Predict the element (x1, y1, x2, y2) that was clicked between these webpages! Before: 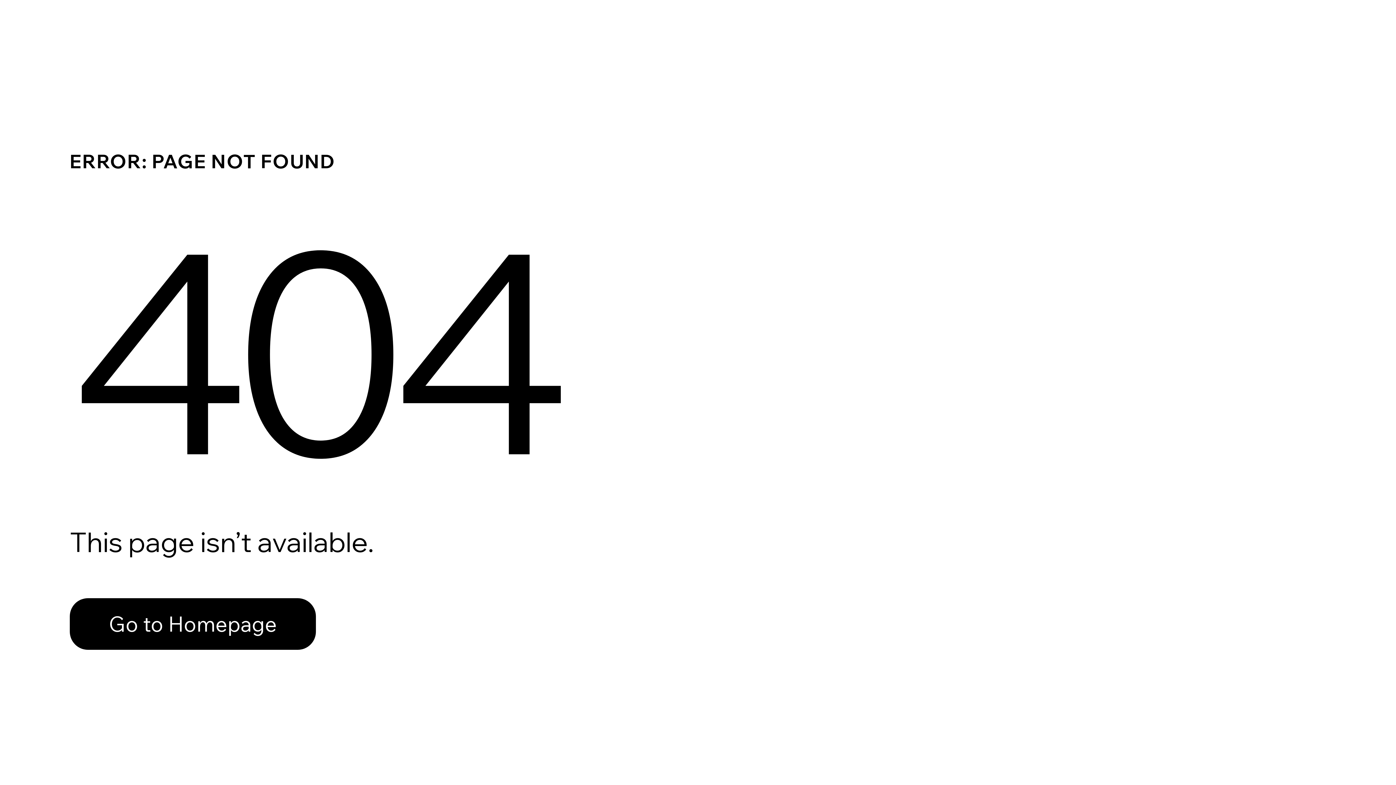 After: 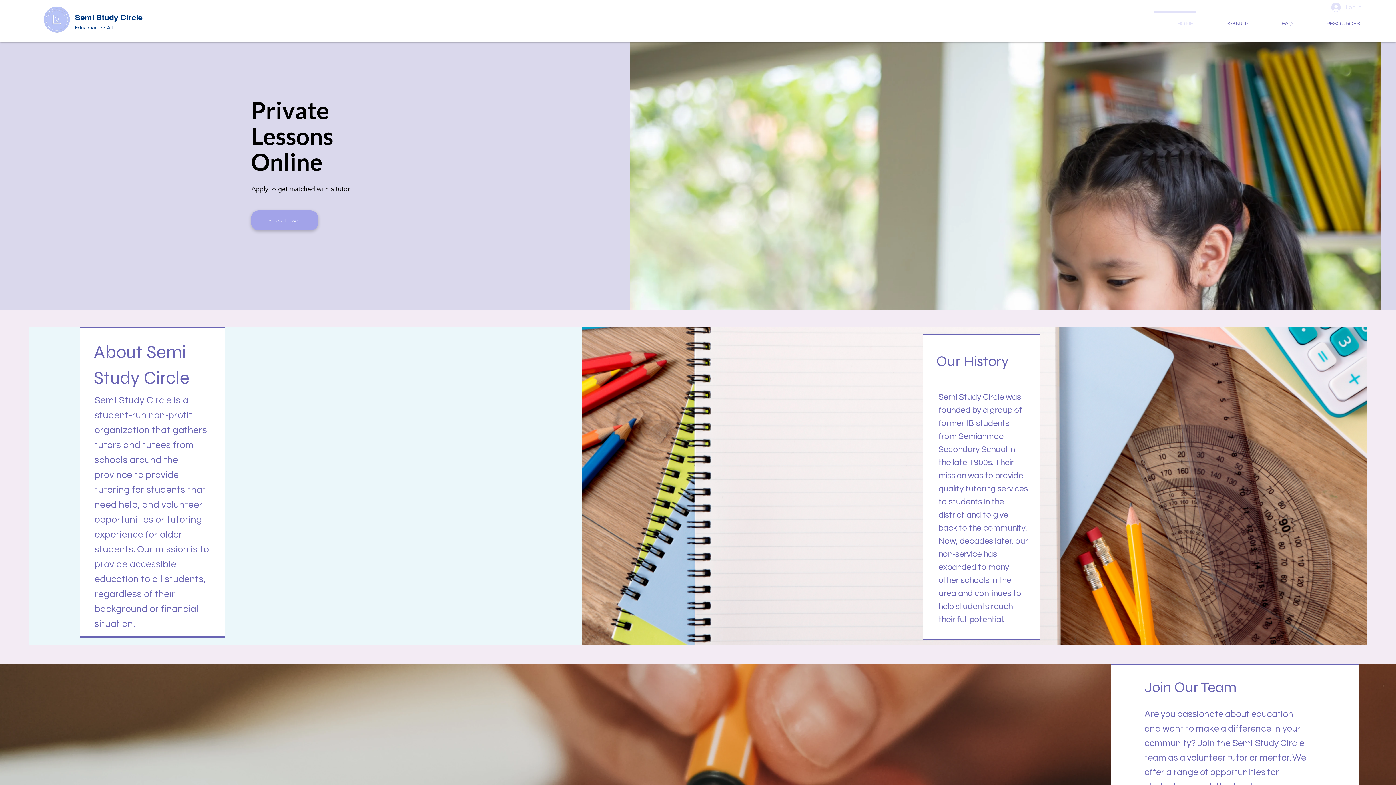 Action: label: Go to Homepage bbox: (69, 582, 768, 659)